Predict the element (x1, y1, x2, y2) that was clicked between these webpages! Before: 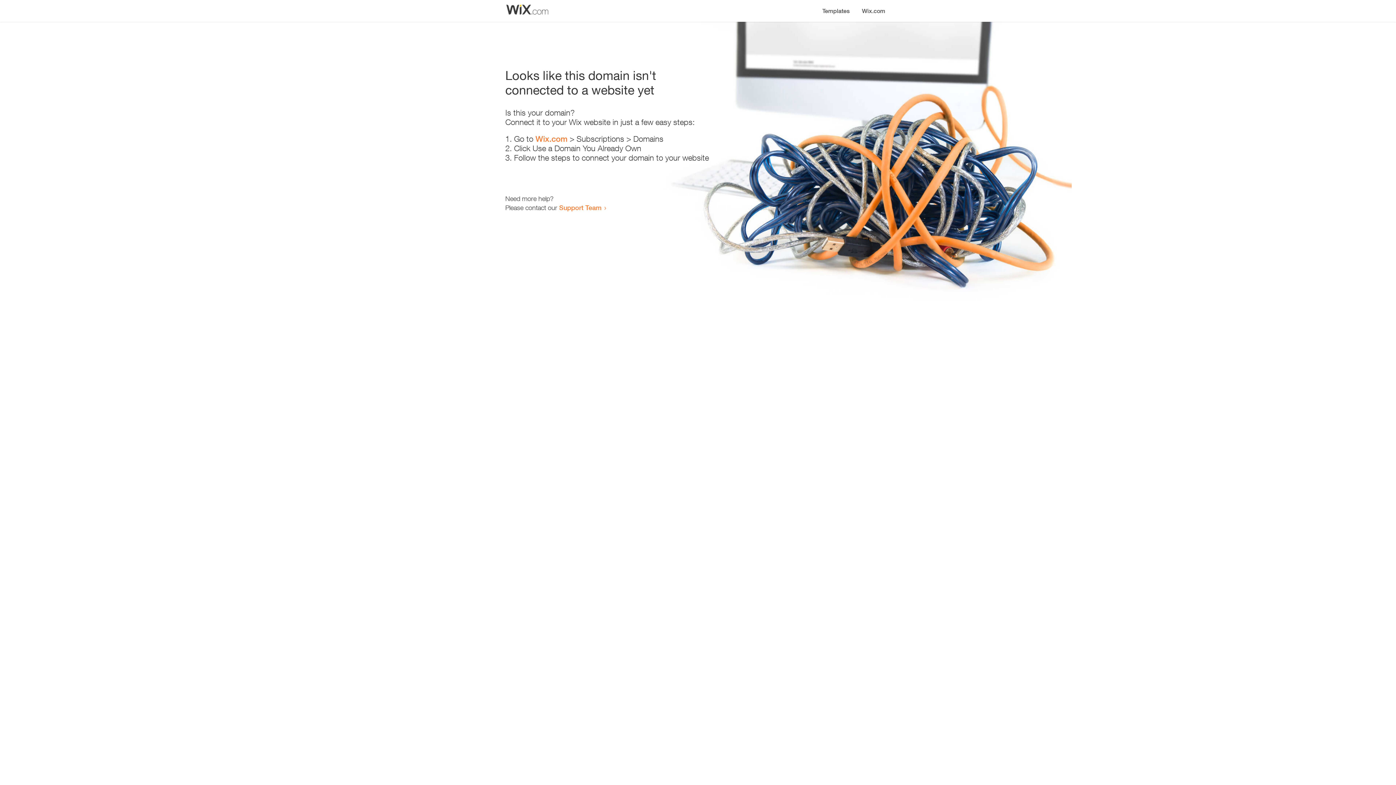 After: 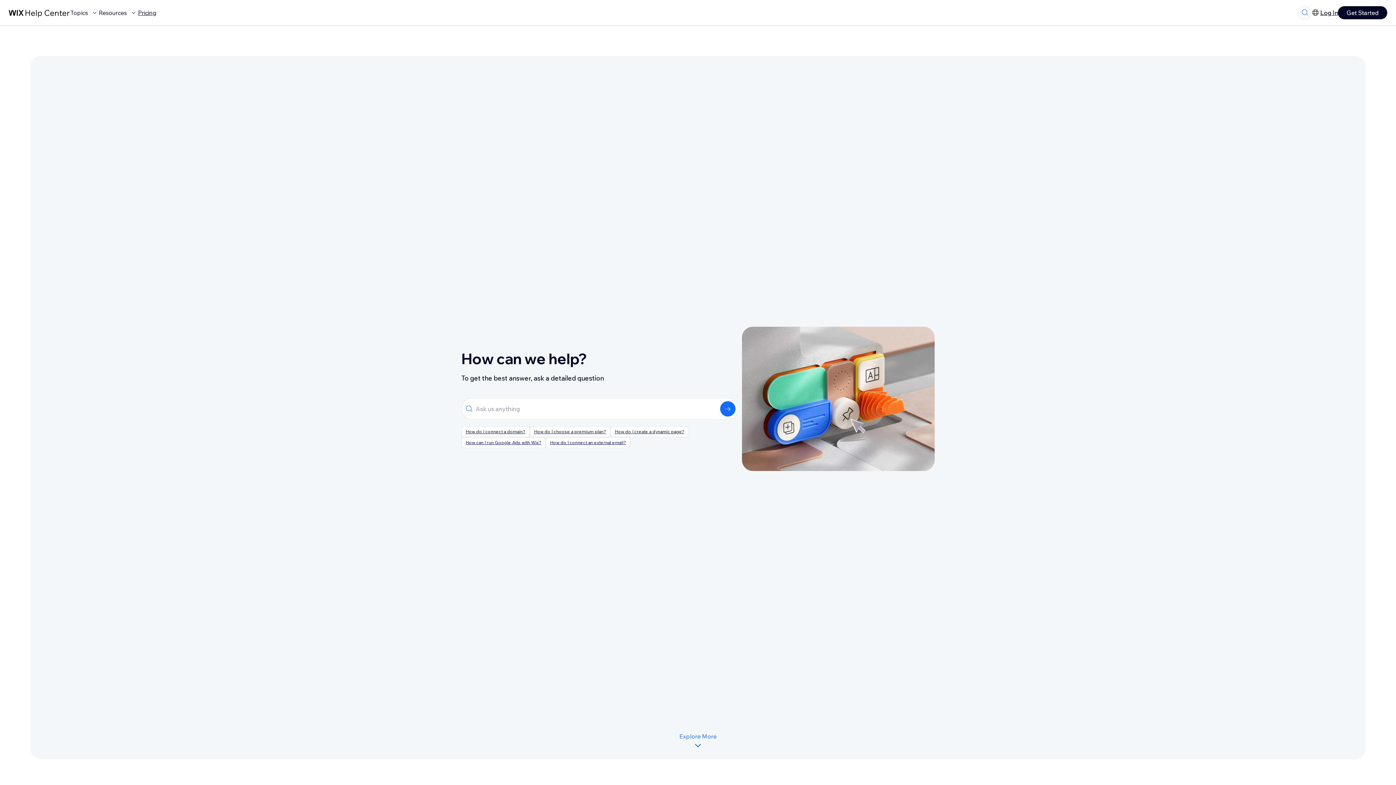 Action: bbox: (559, 203, 601, 211) label: Support Team